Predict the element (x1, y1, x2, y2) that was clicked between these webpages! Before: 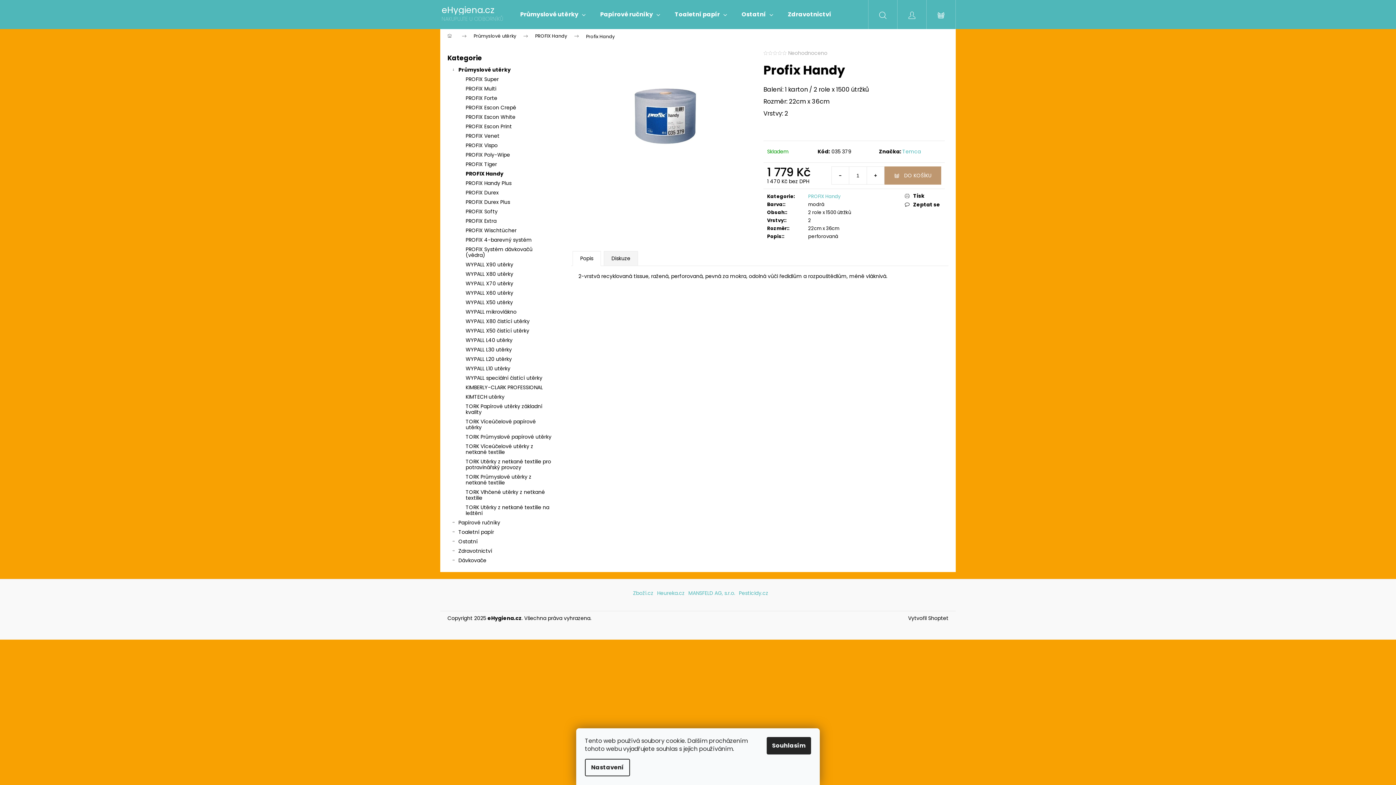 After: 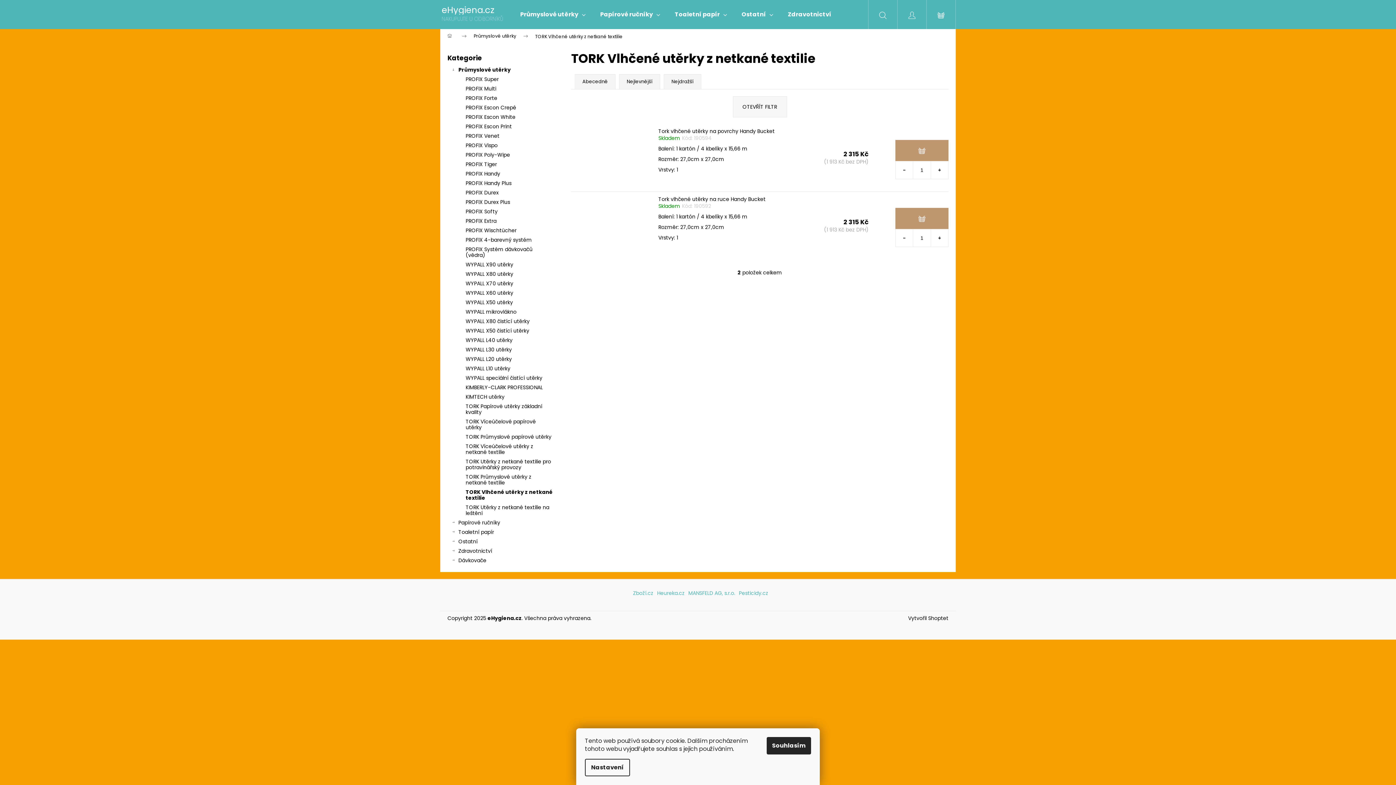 Action: bbox: (447, 487, 556, 502) label: TORK Vlhčené utěrky z netkané textilie